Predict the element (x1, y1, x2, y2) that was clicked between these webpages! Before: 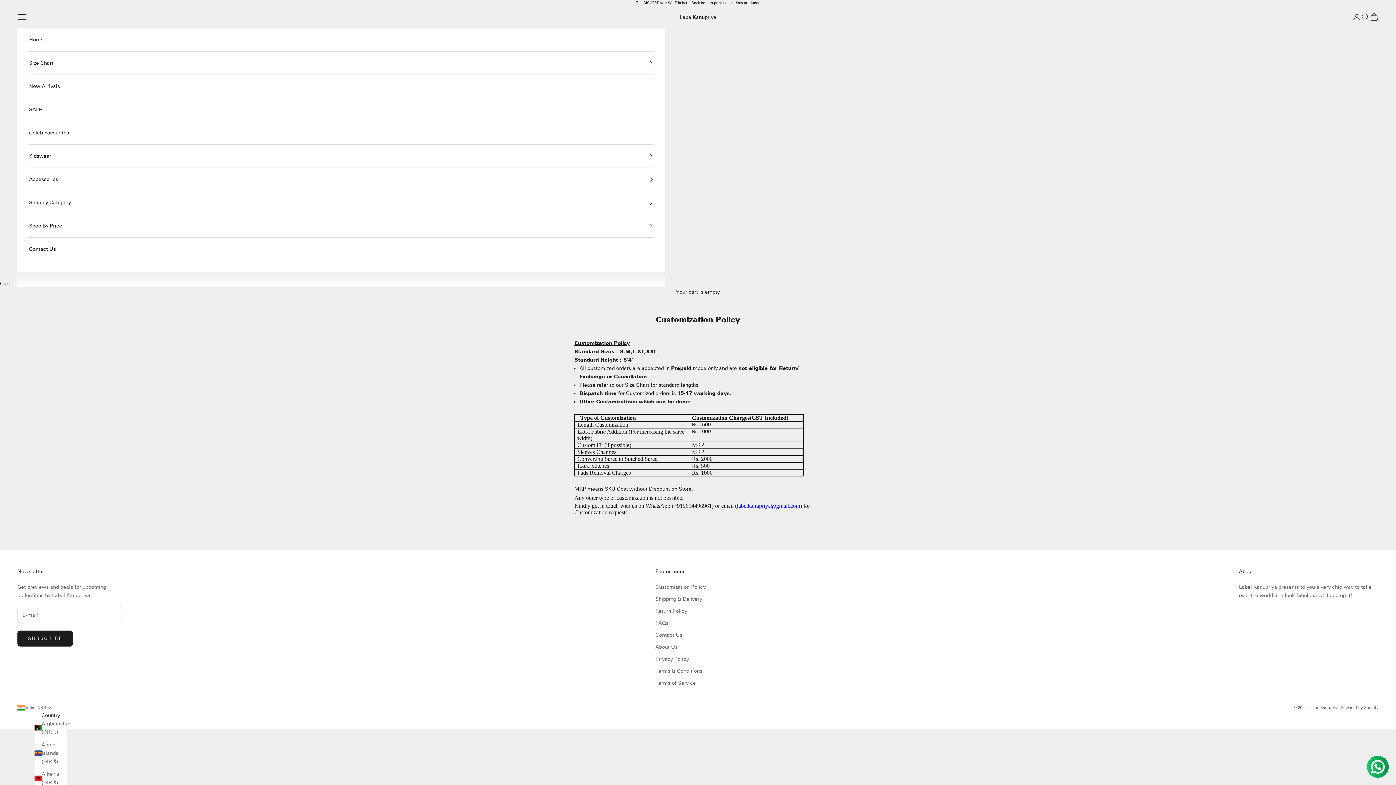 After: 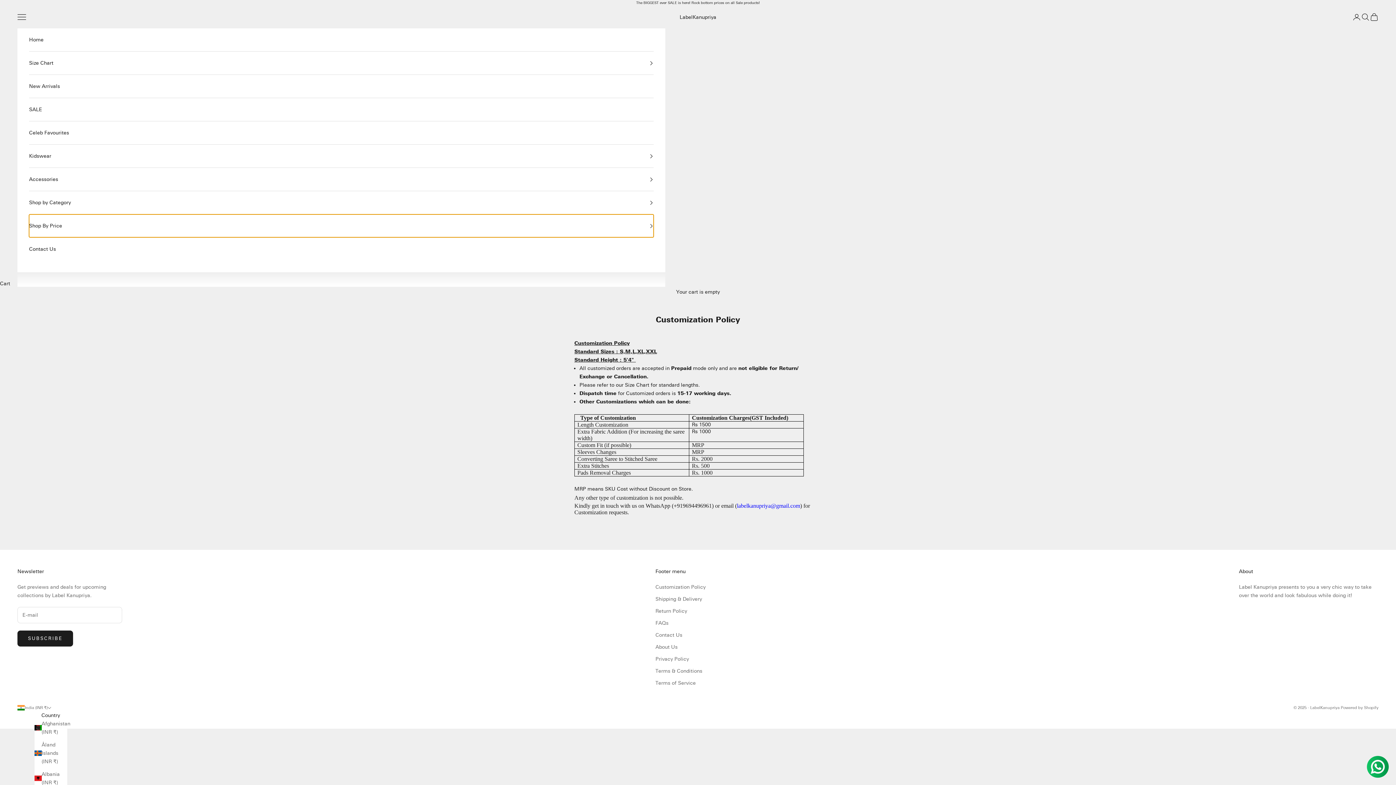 Action: bbox: (29, 214, 653, 237) label: Shop By Price